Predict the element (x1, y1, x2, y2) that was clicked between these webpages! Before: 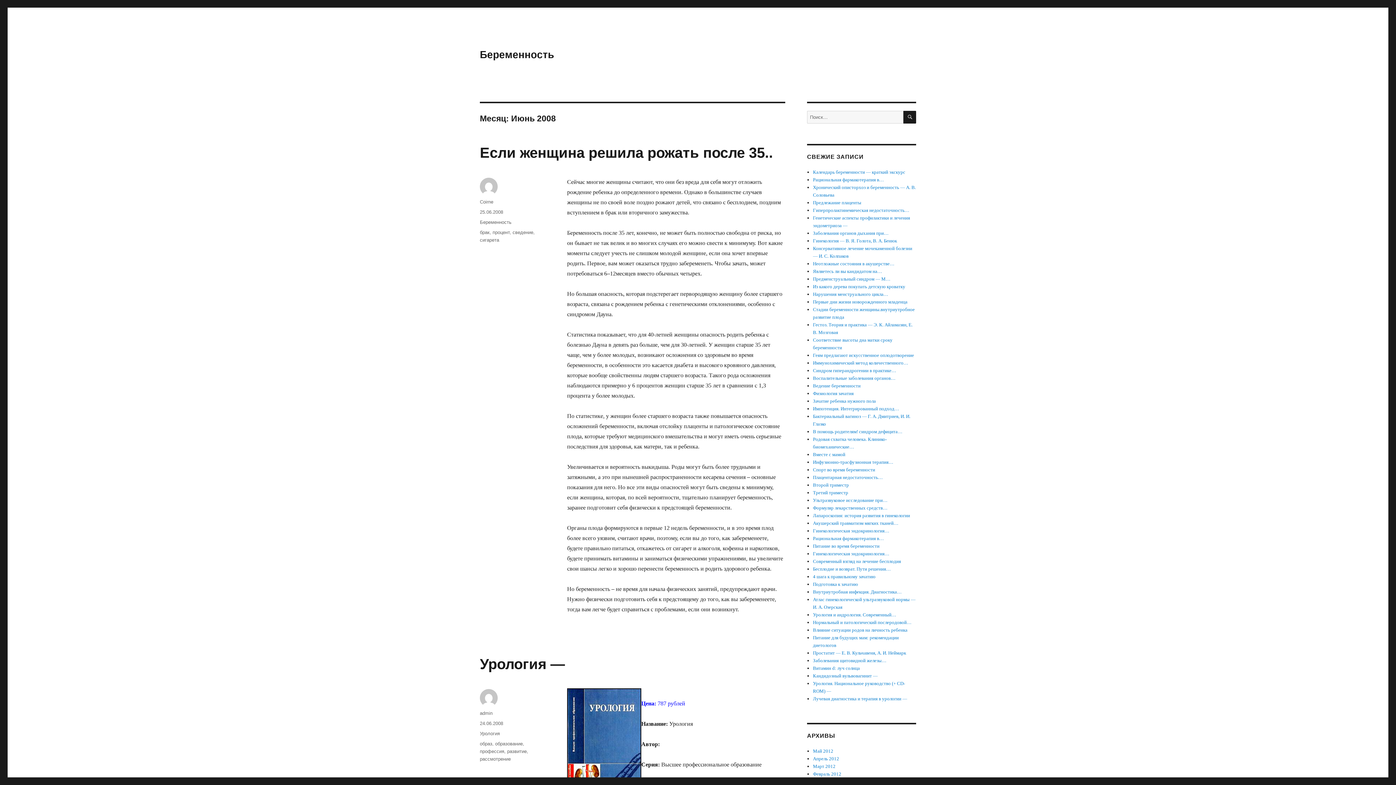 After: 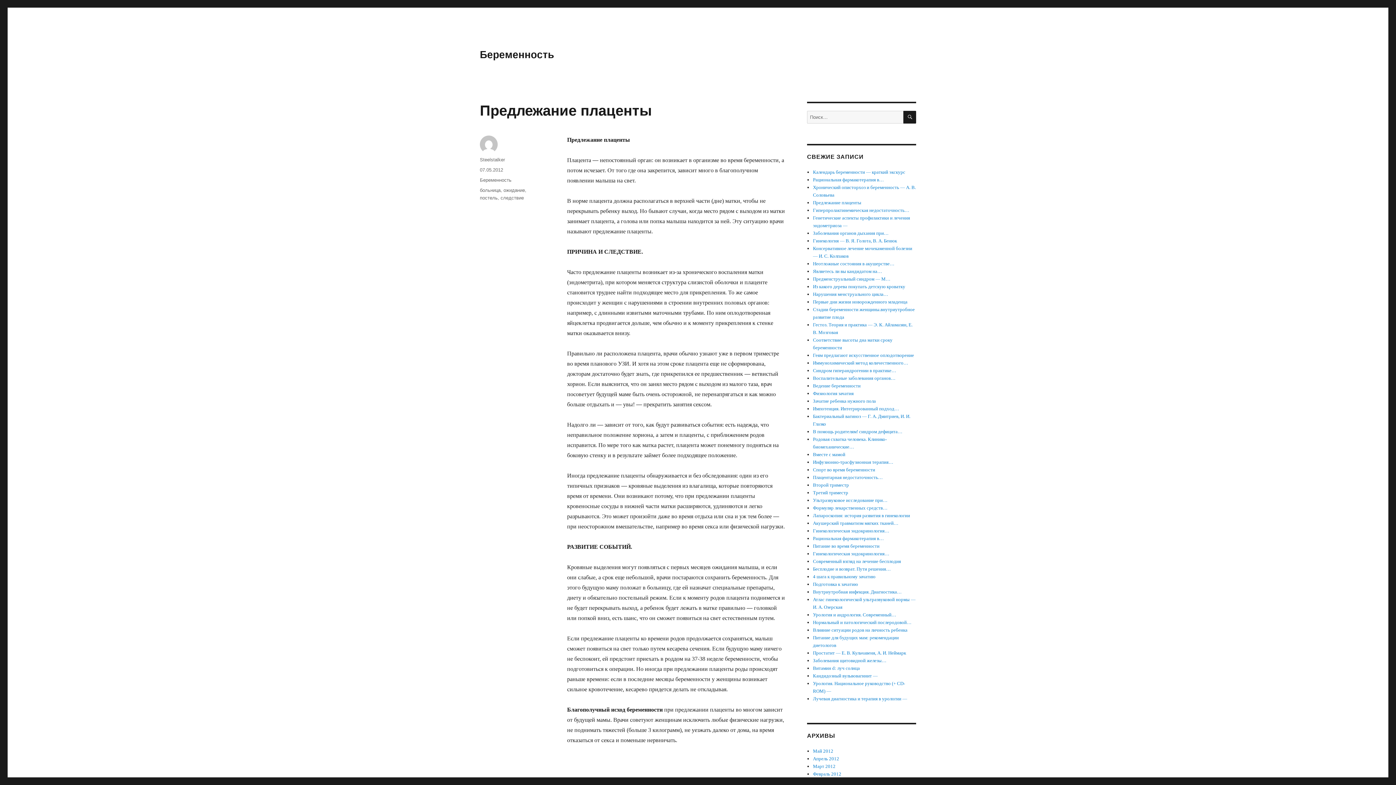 Action: bbox: (813, 200, 861, 205) label: Предлежание плаценты